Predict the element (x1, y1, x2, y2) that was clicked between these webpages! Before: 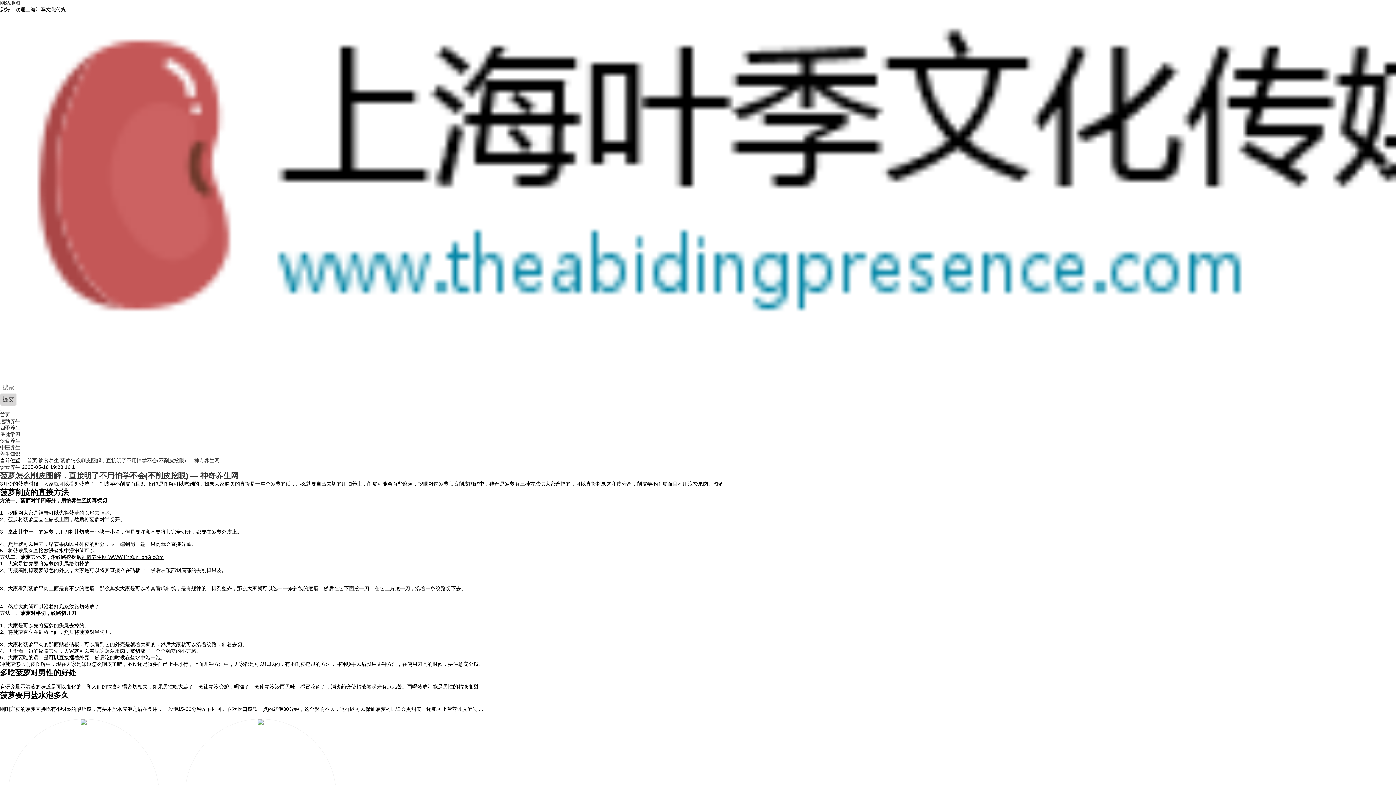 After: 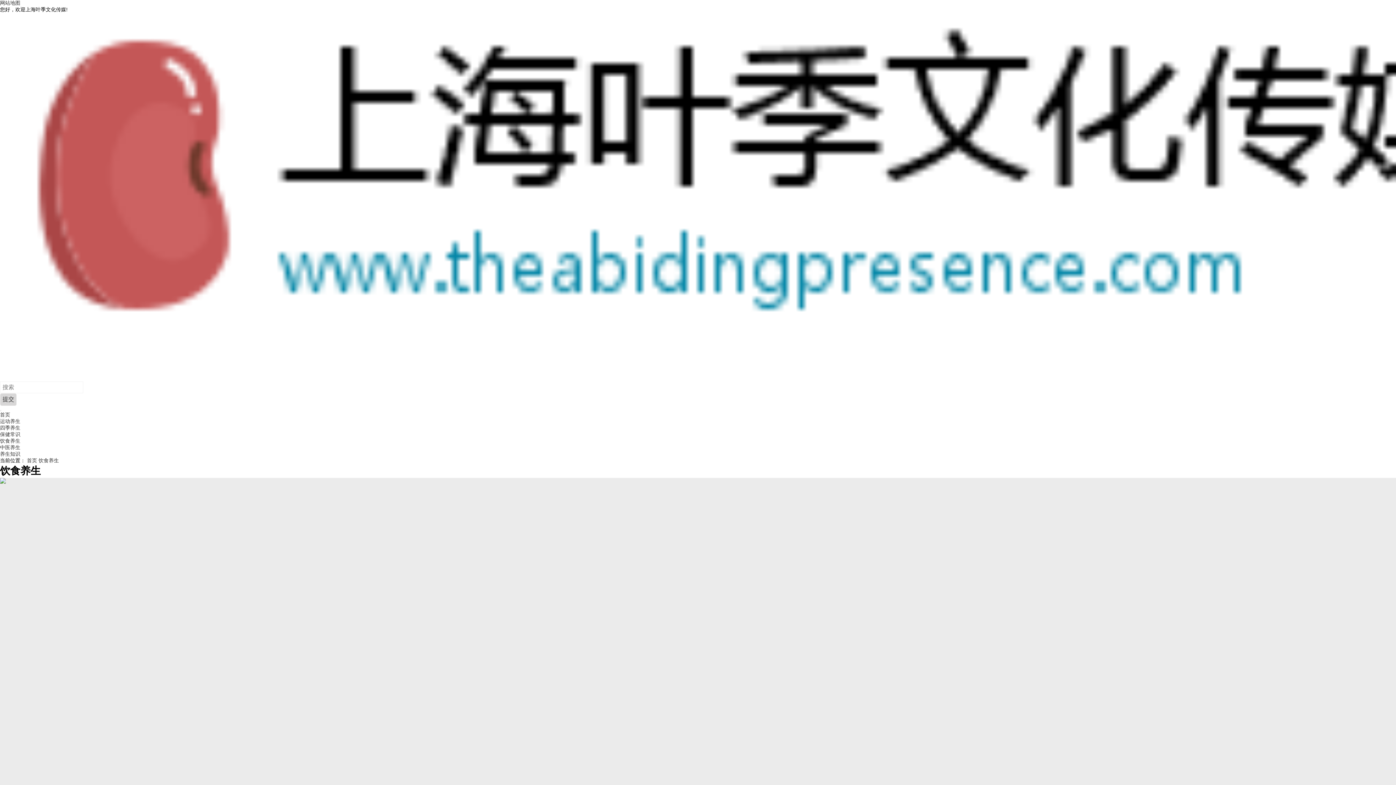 Action: bbox: (38, 457, 58, 463) label: 饮食养生